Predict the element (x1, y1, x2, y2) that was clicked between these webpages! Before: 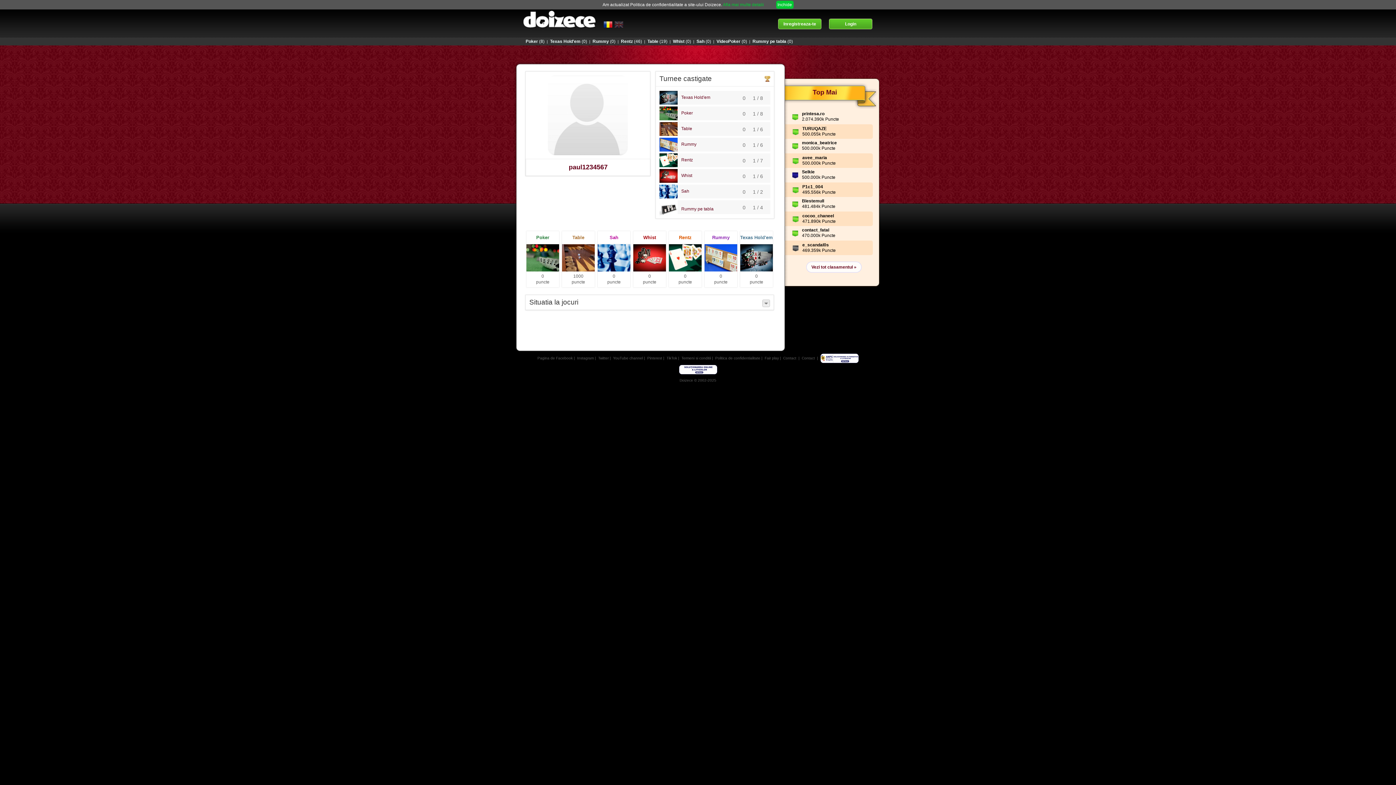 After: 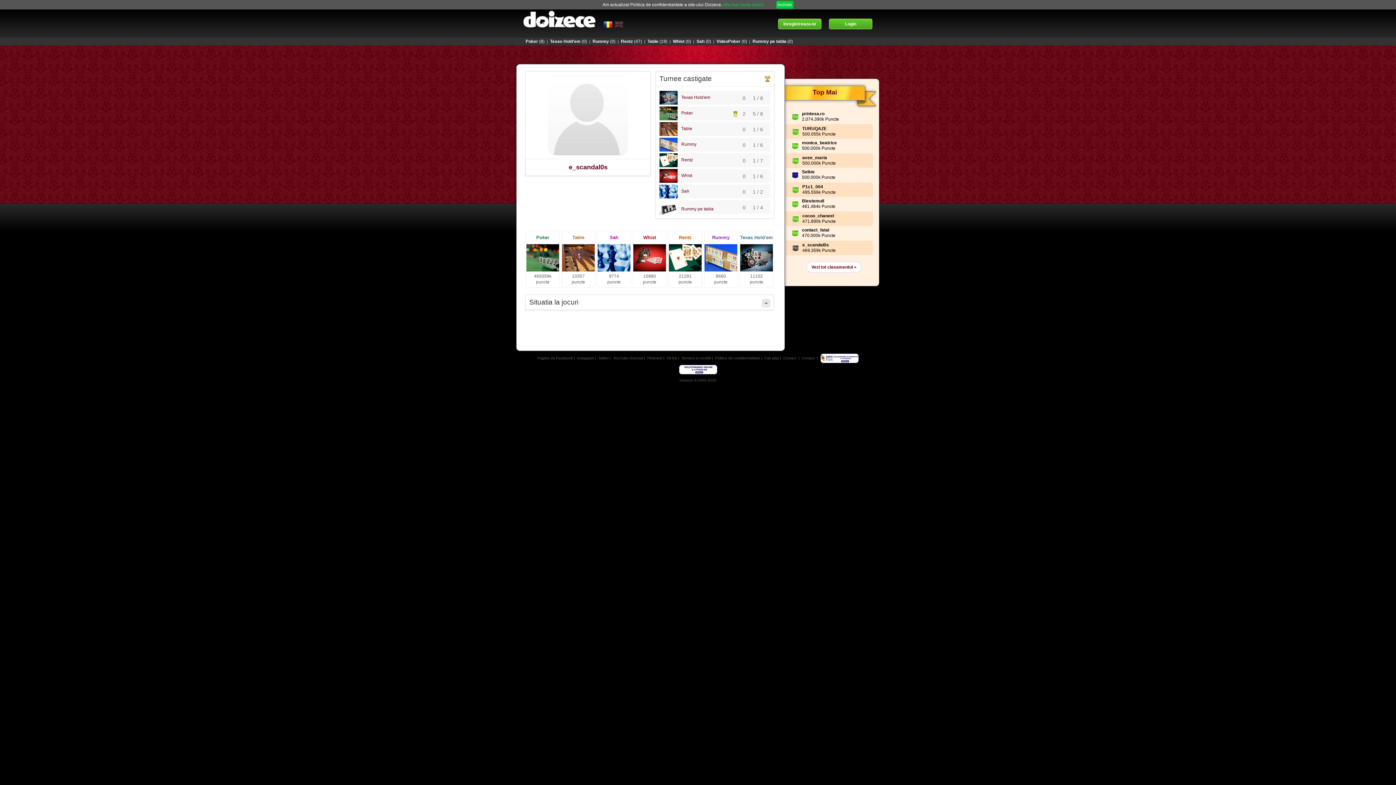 Action: label: e_scandal0s bbox: (802, 242, 829, 247)